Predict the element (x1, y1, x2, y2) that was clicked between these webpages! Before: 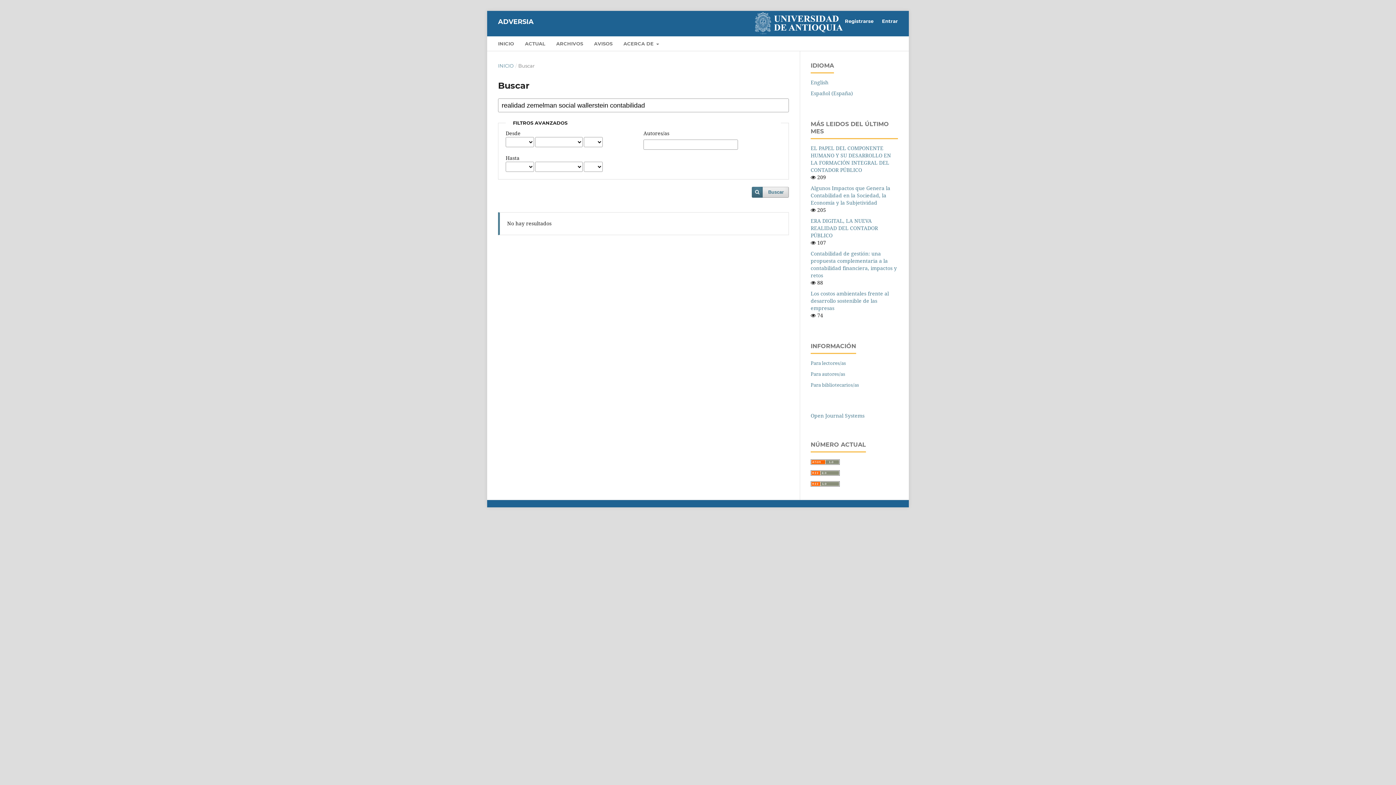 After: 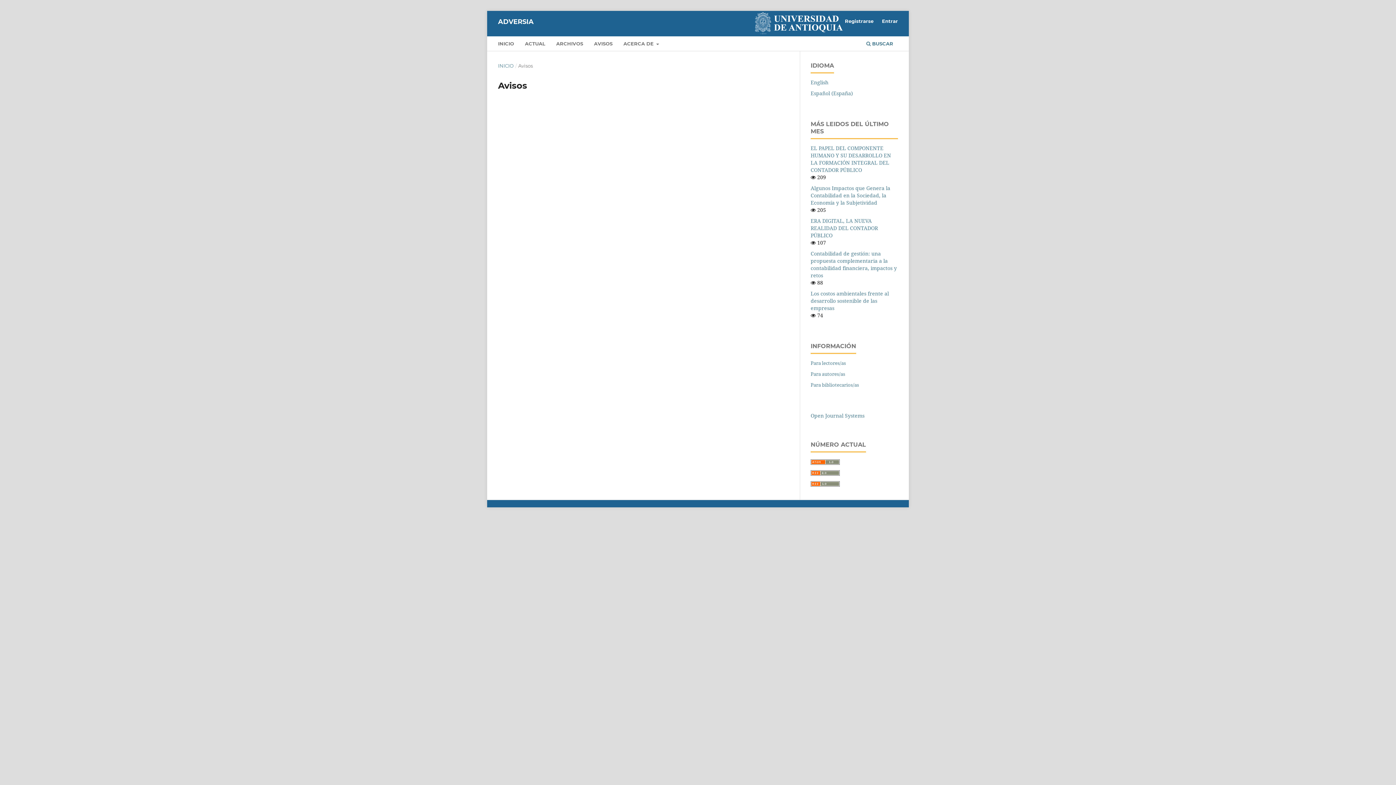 Action: bbox: (591, 38, 615, 51) label: AVISOS